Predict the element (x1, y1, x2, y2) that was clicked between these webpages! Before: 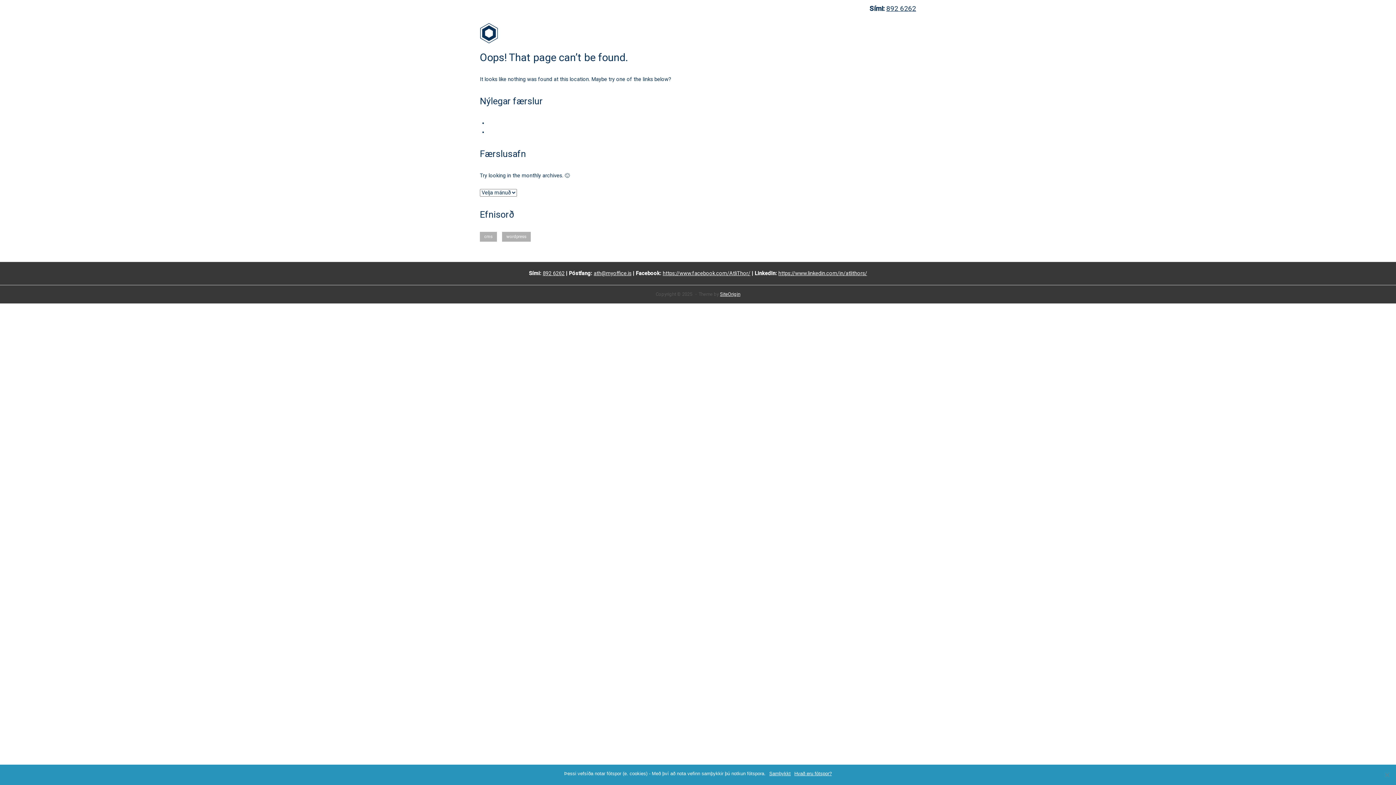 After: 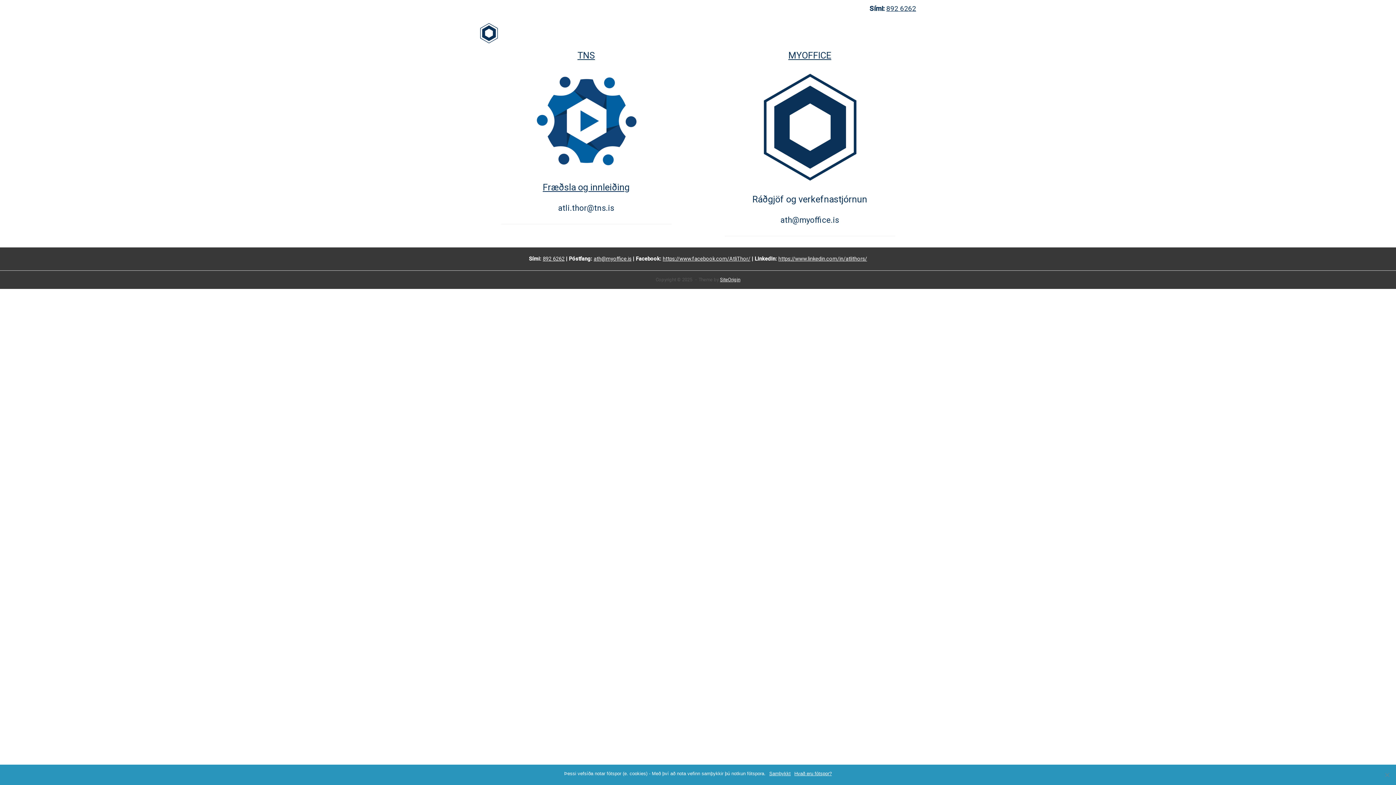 Action: label: Home bbox: (480, 30, 498, 36)